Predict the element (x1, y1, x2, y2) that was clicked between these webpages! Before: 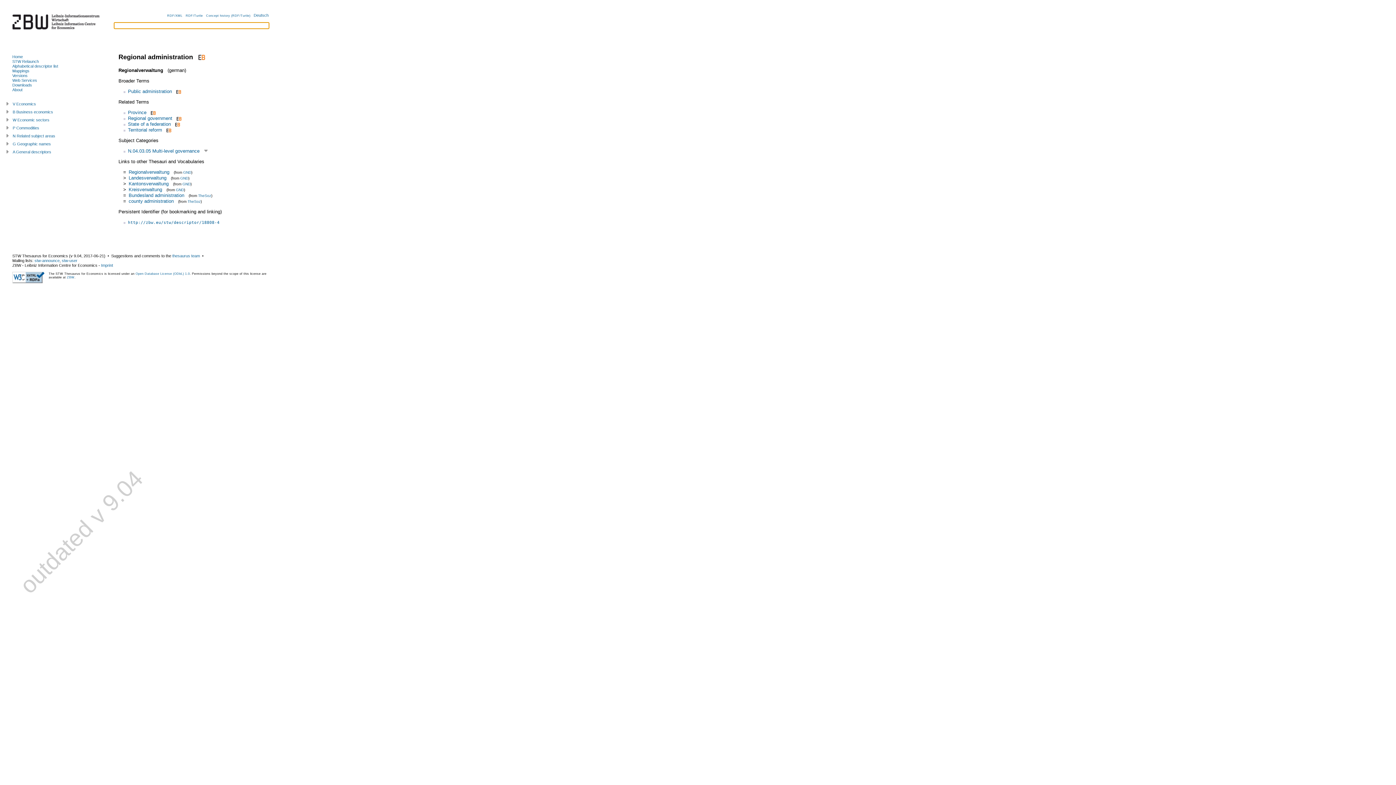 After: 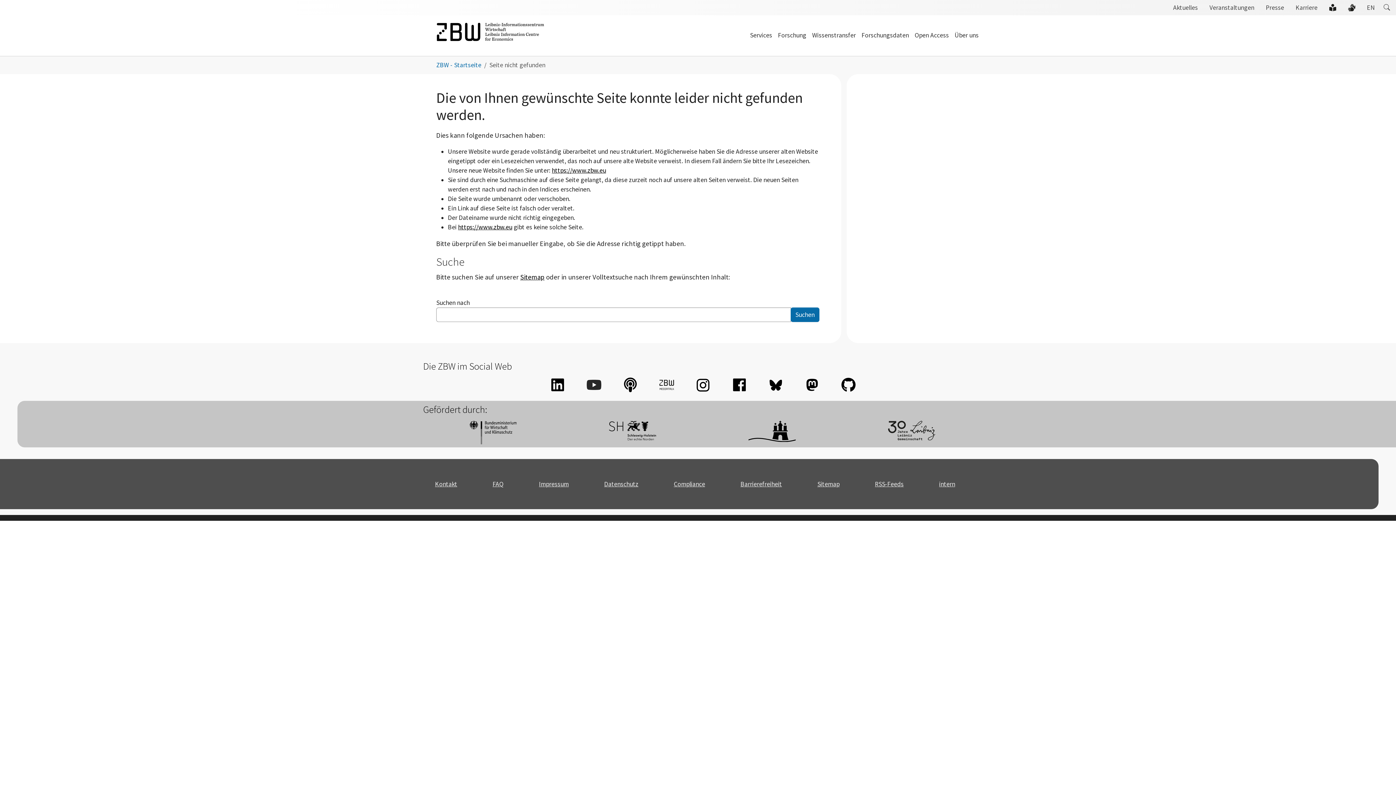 Action: label: About bbox: (12, 87, 22, 91)